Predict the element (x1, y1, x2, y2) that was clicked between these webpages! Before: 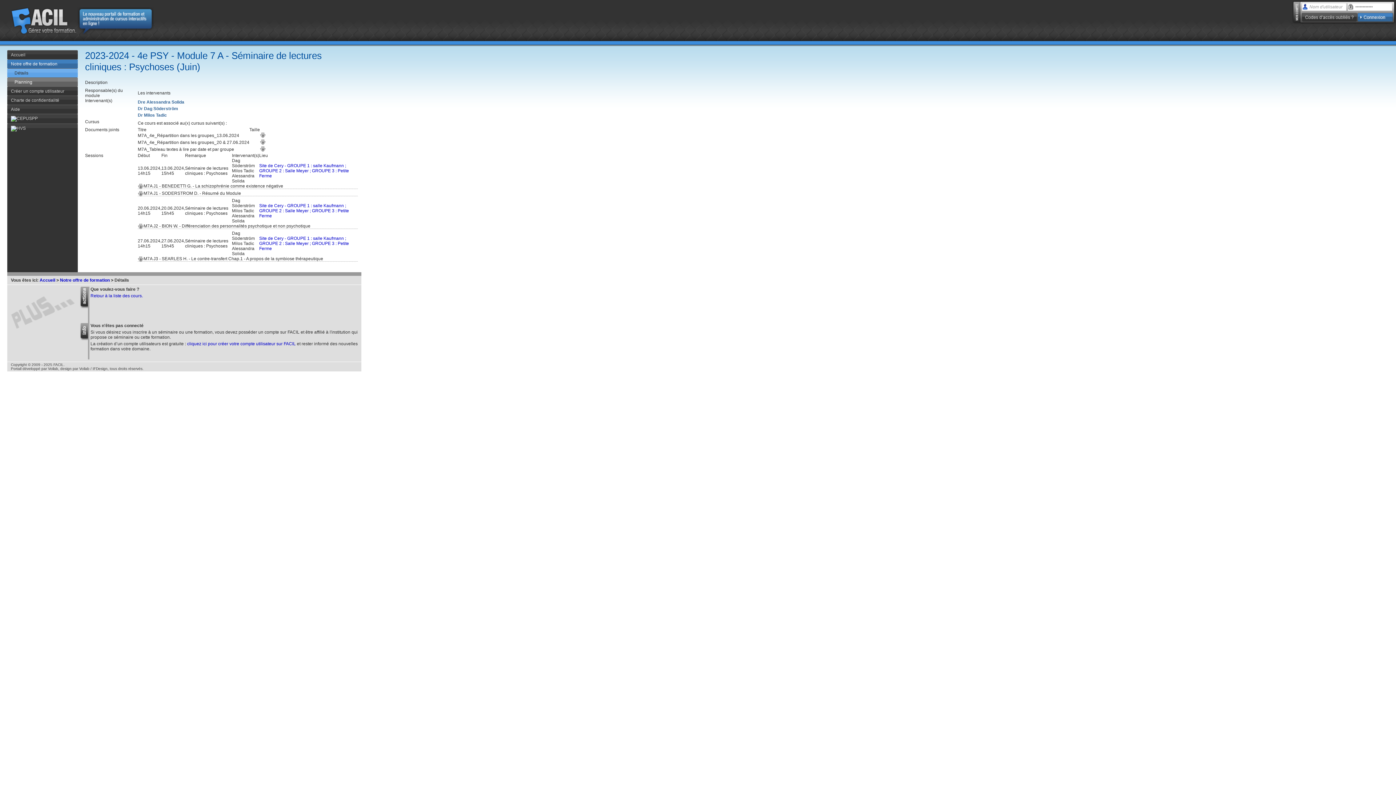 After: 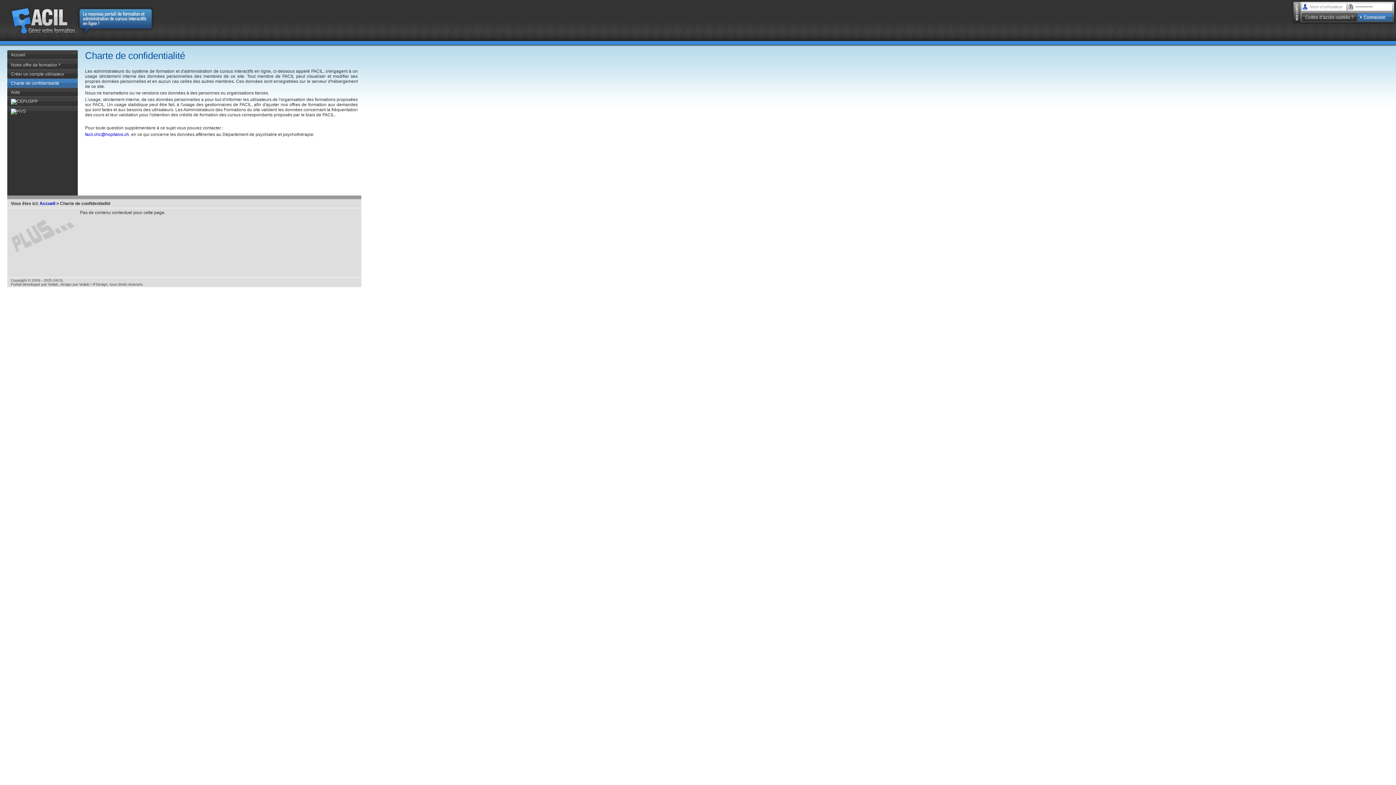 Action: bbox: (7, 96, 77, 104) label: Charte de confidentialité